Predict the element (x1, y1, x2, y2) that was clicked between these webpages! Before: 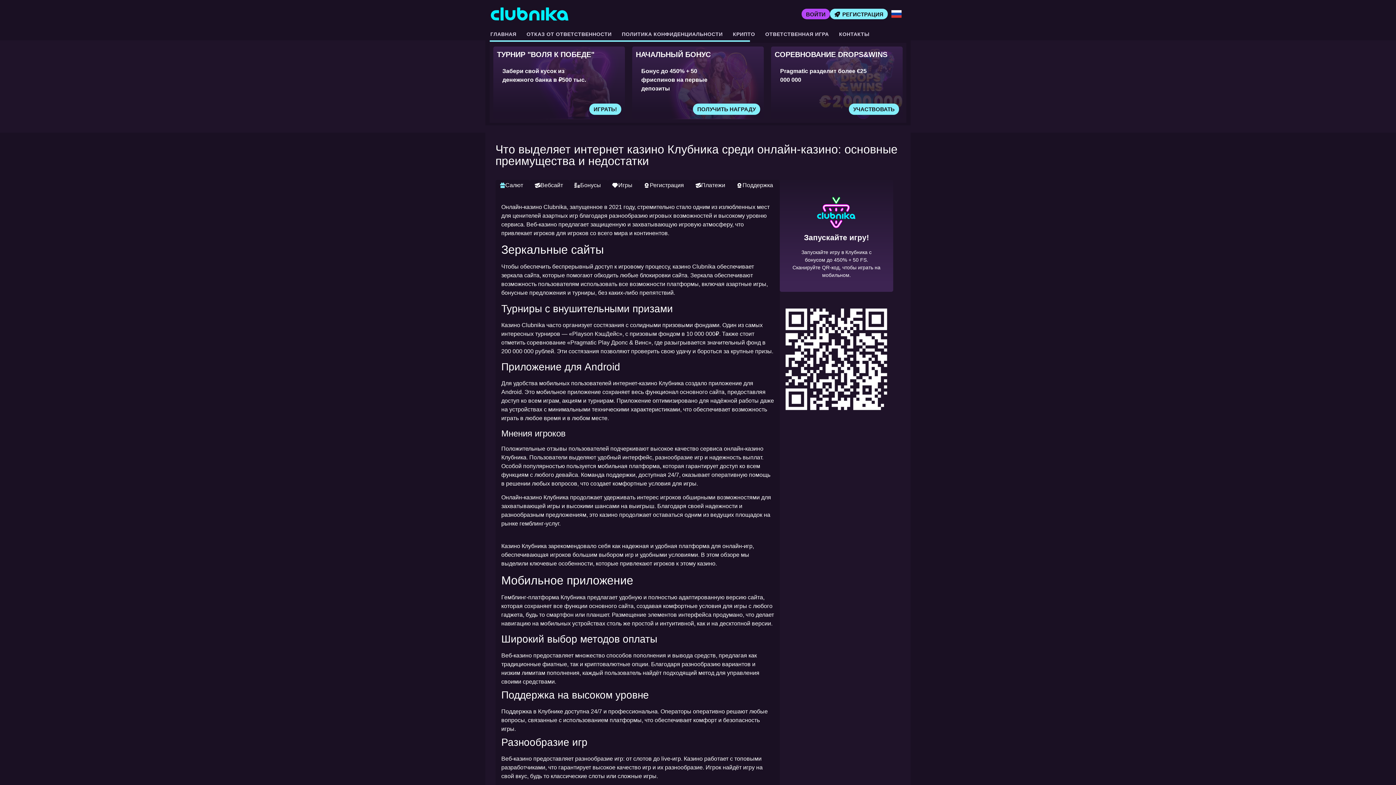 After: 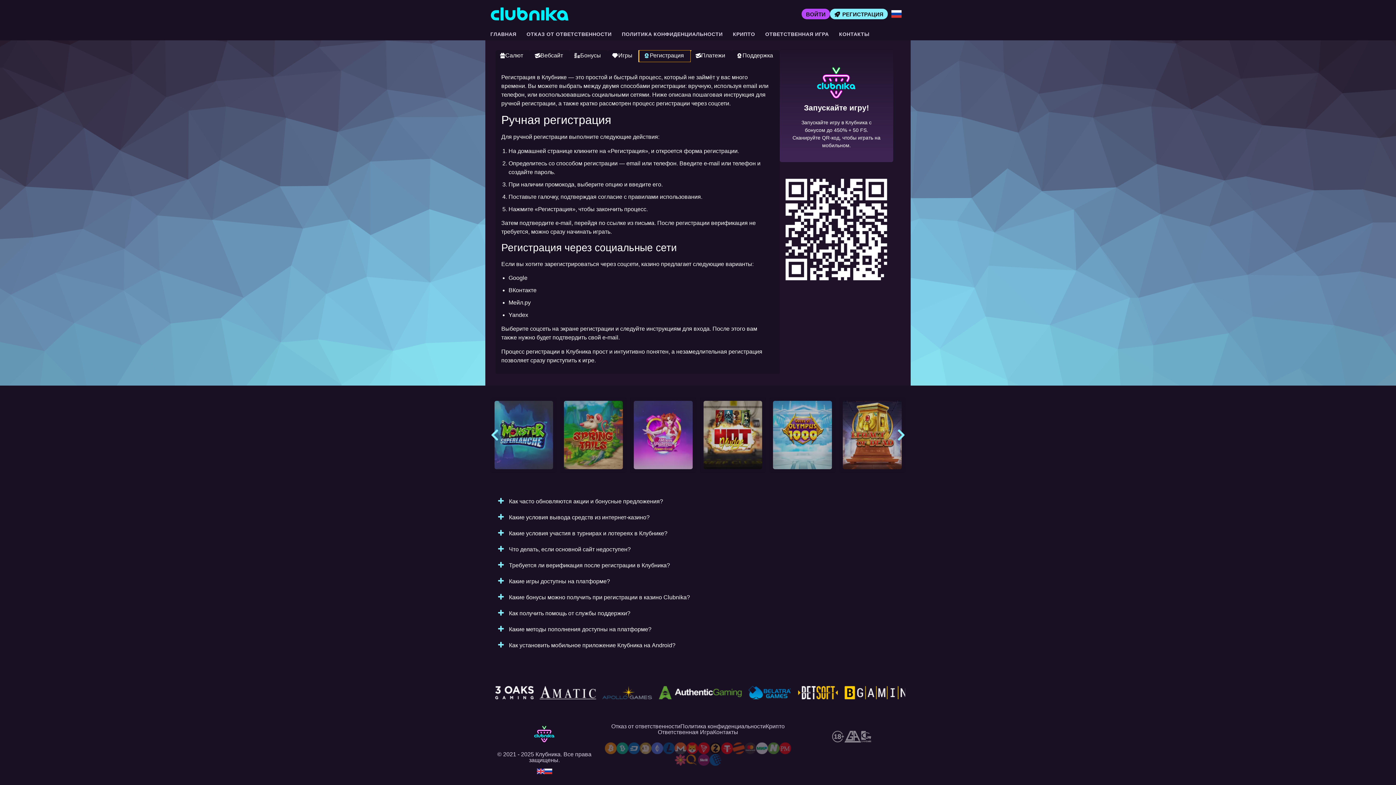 Action: label: Регистрация bbox: (639, 180, 690, 192)